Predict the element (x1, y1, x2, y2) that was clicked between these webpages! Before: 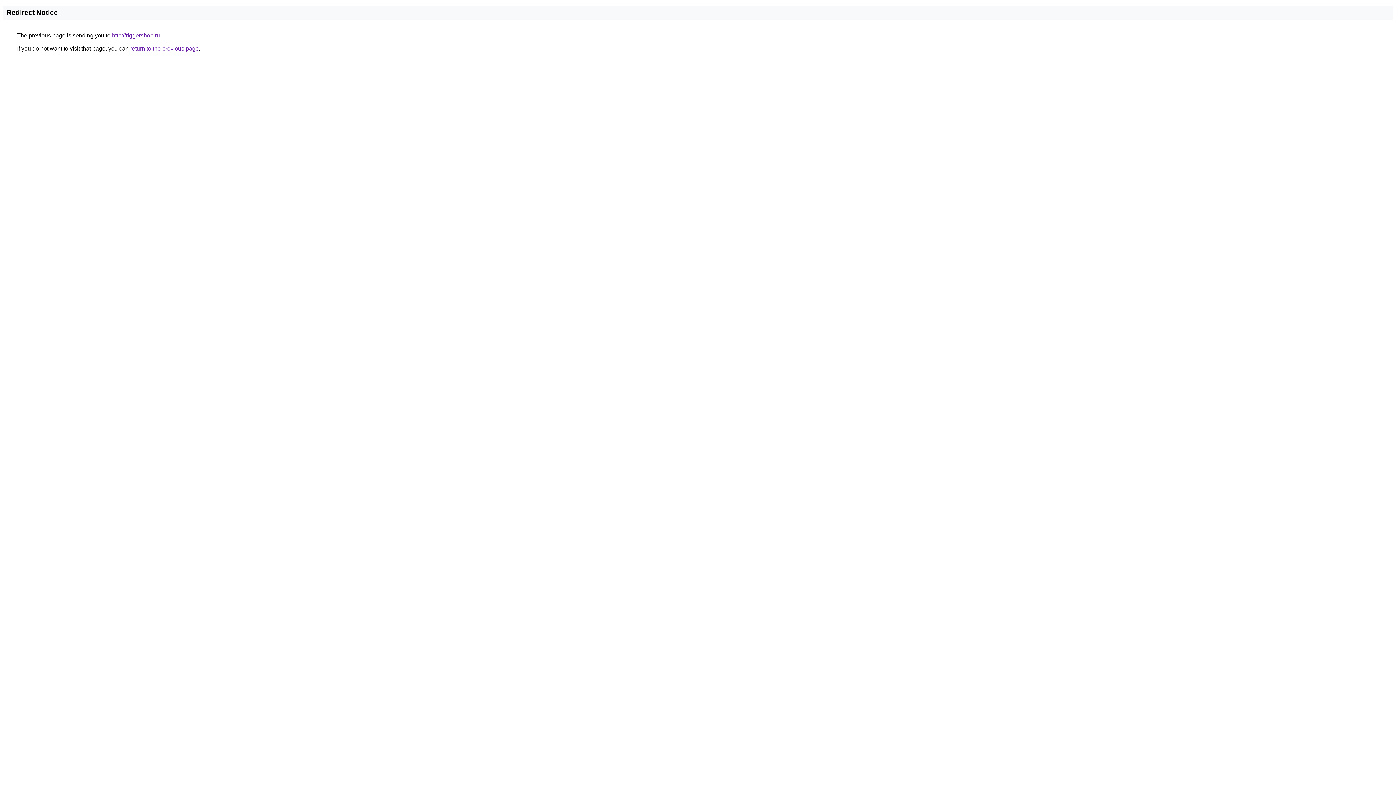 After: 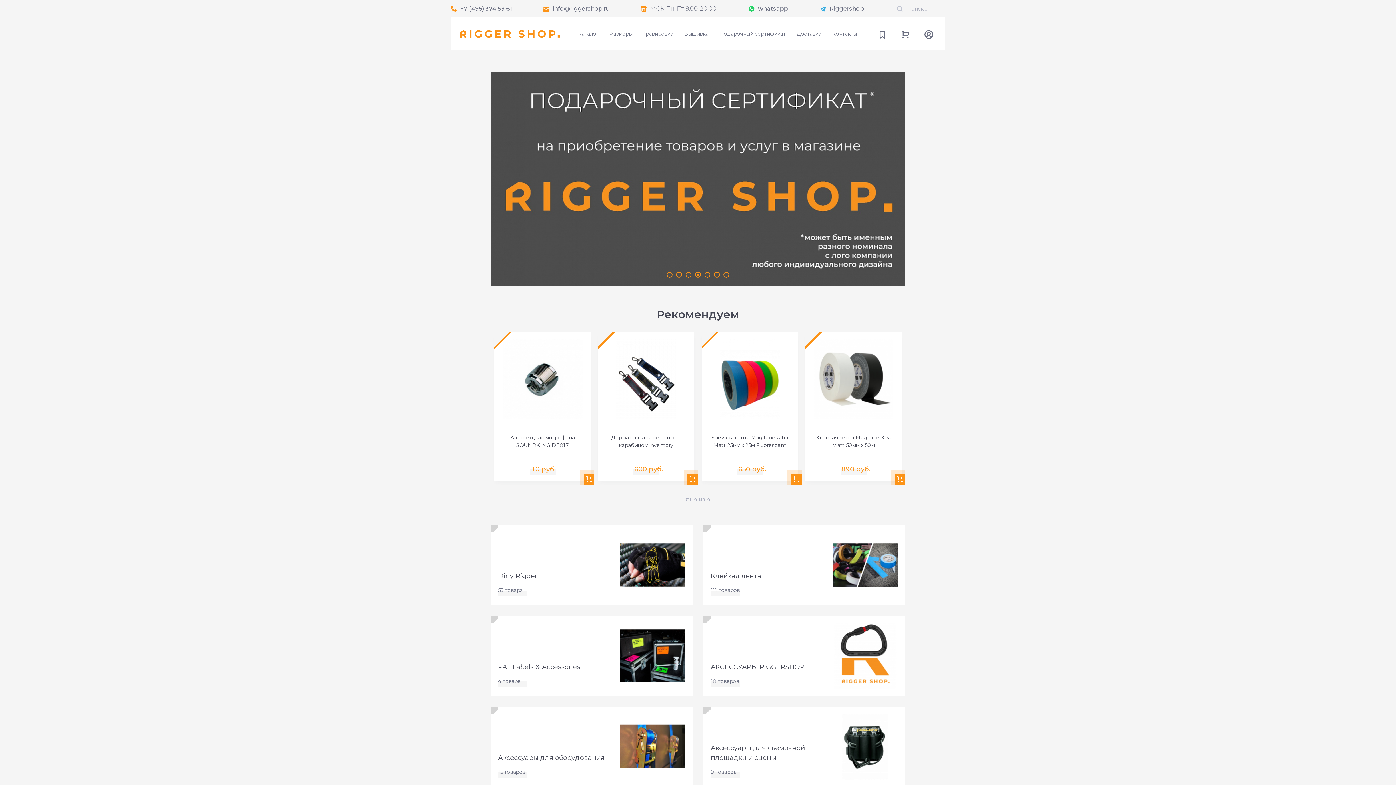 Action: bbox: (112, 32, 160, 38) label: http://riggershop.ru